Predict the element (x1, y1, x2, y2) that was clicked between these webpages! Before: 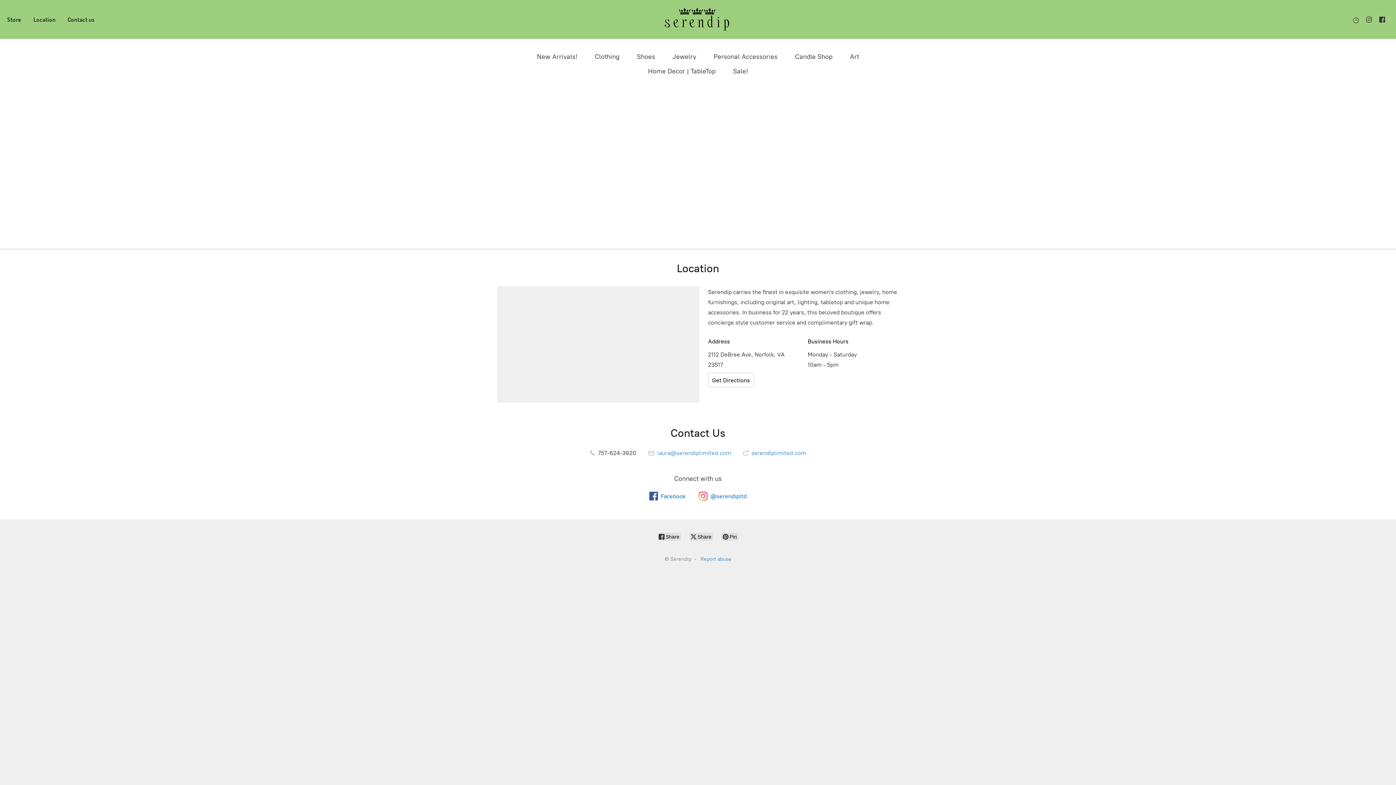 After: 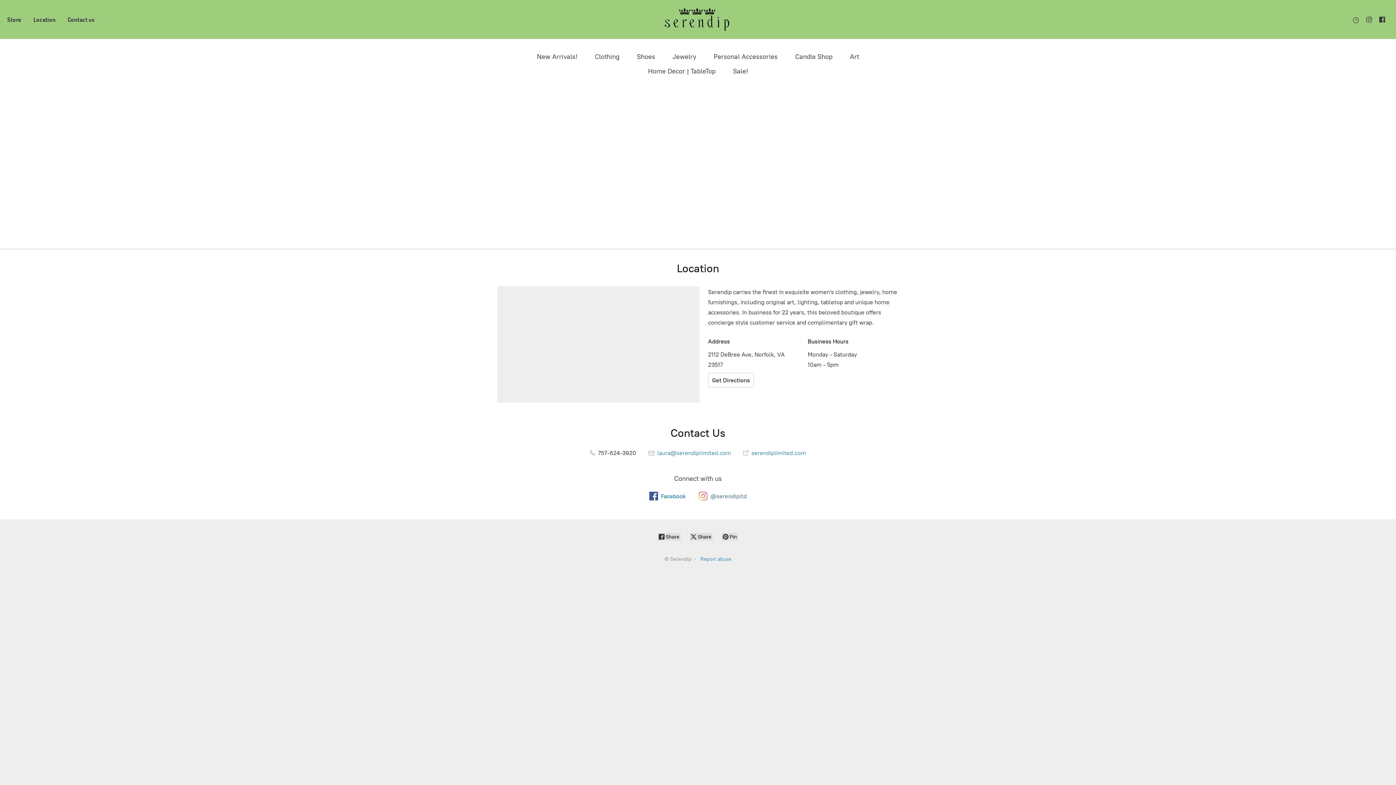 Action: label: @serendipltd bbox: (698, 492, 746, 500)